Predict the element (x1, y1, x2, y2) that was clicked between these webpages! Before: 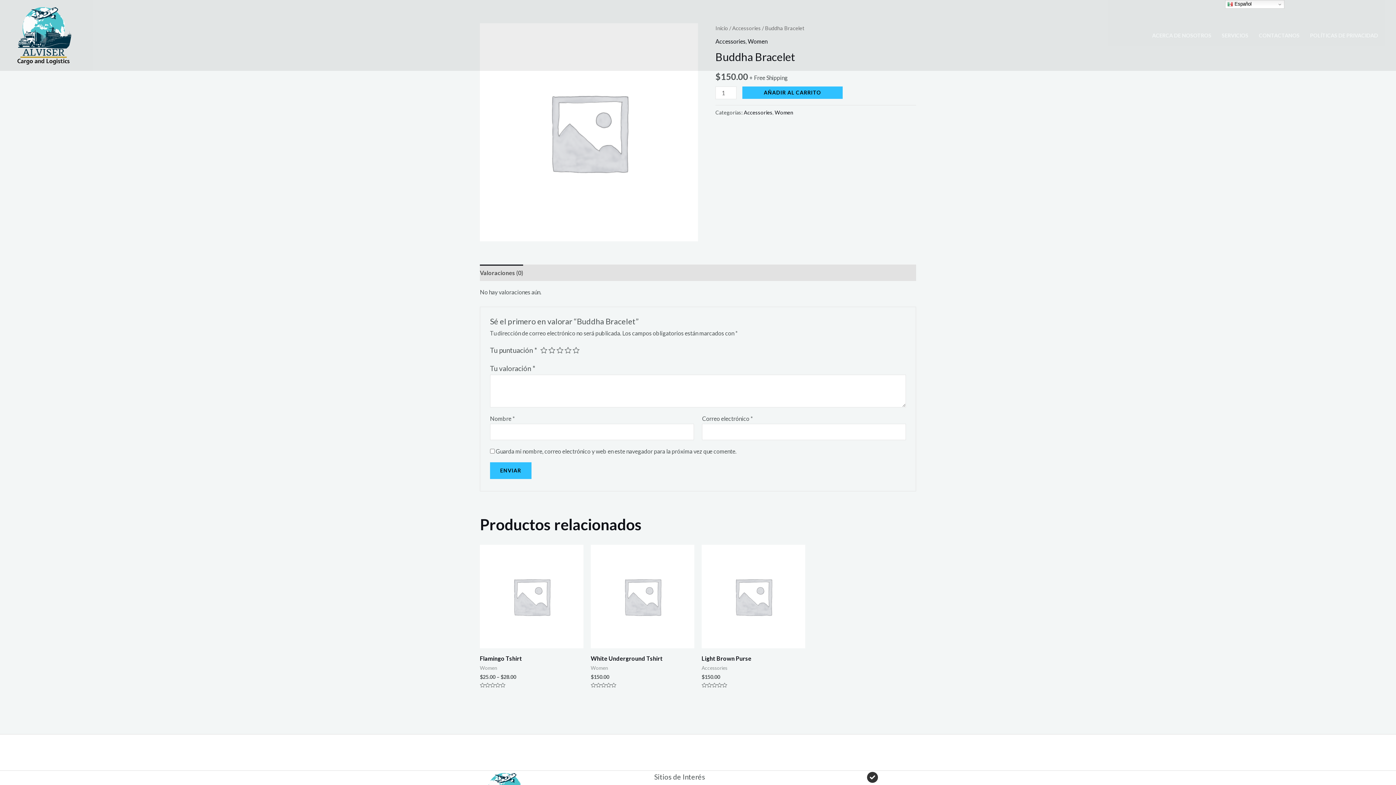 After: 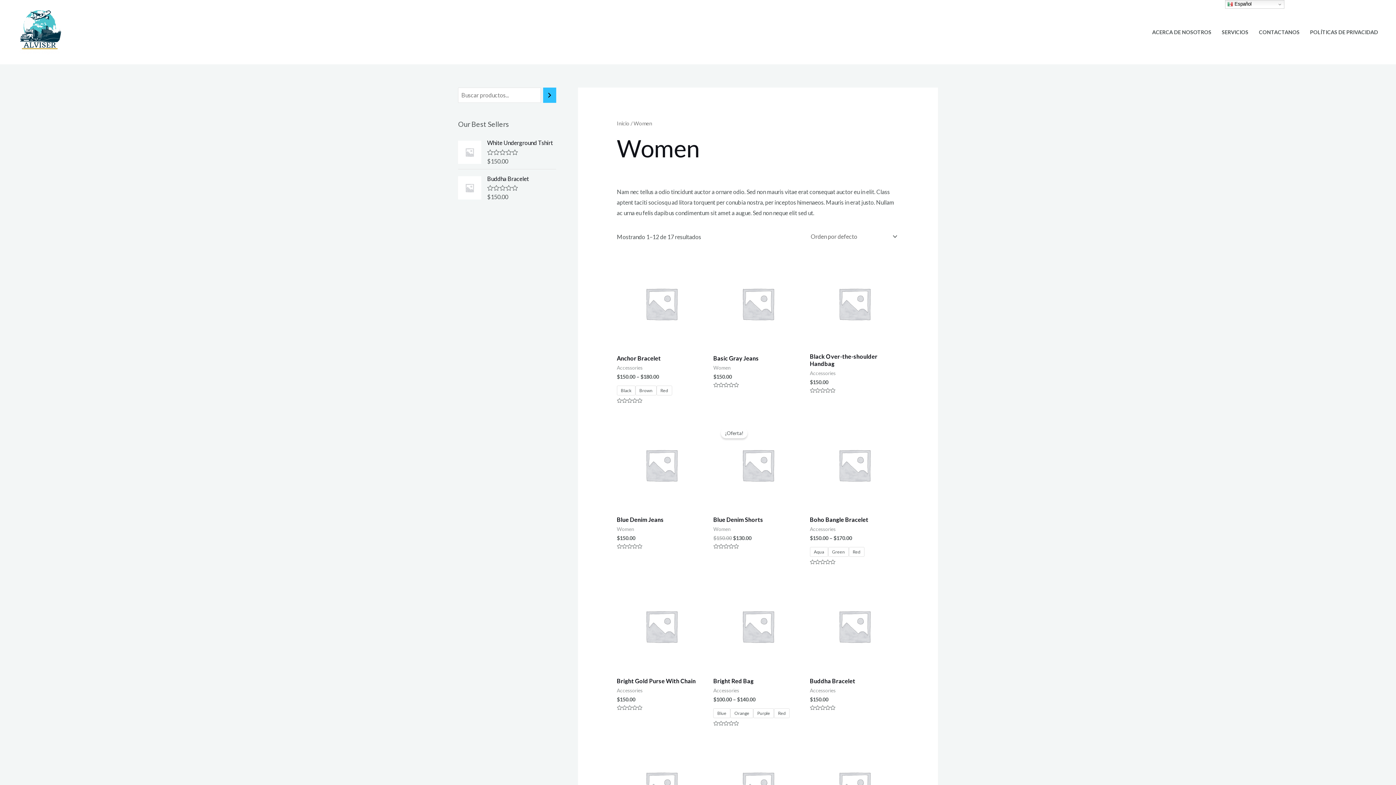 Action: label: Women bbox: (774, 109, 793, 115)